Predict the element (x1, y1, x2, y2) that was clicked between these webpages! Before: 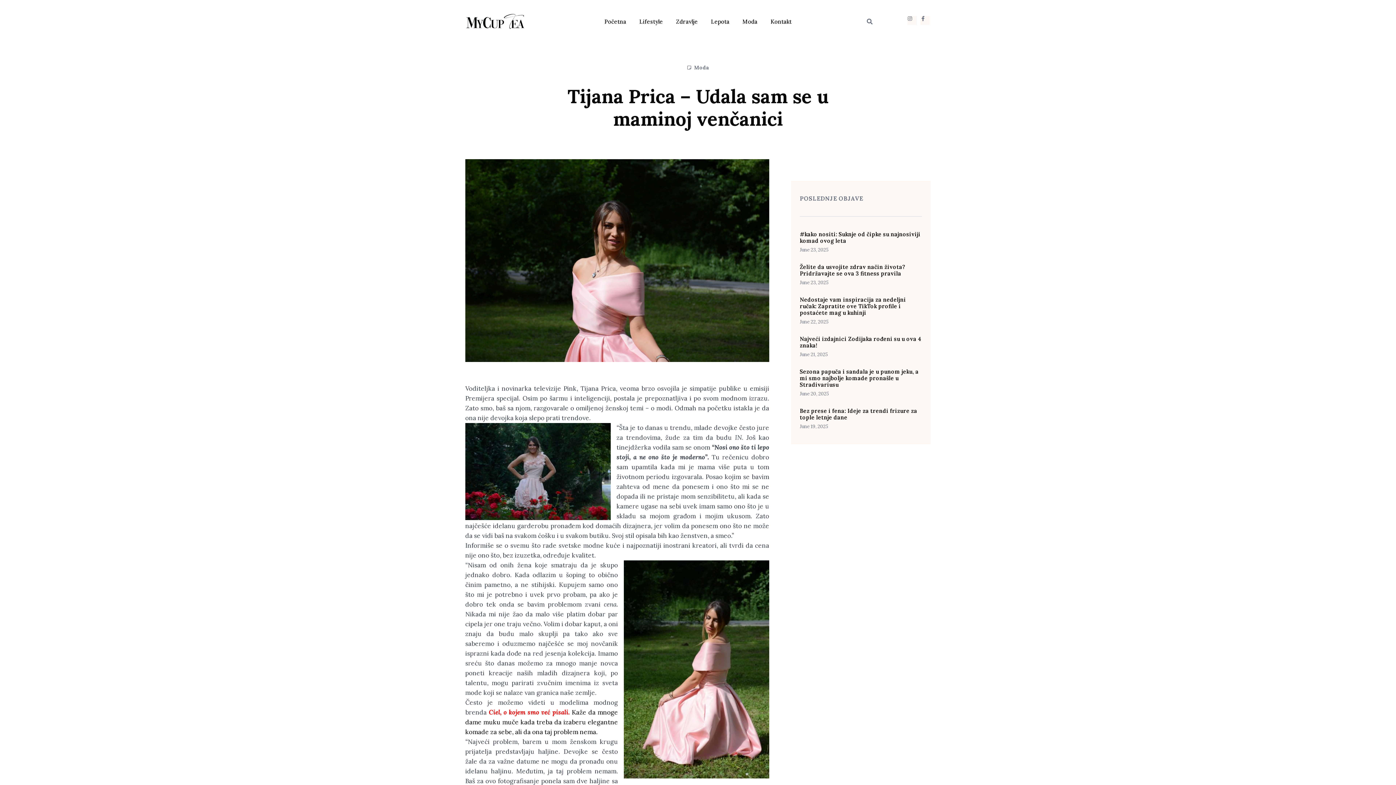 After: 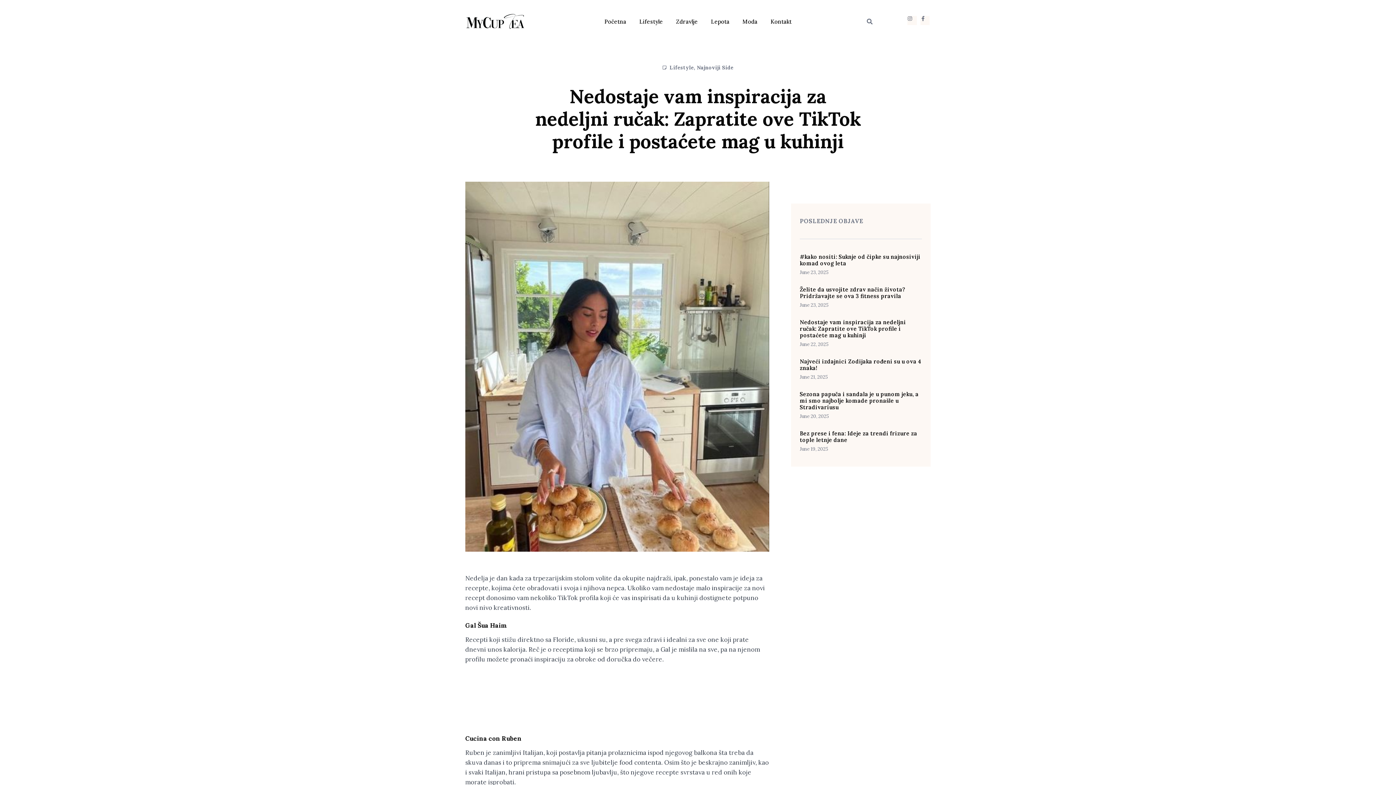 Action: label: Nedostaje vam inspiracija za nedeljni ručak: Zapratite ove TikTok profile i postaćete mag u kuhinji bbox: (800, 296, 906, 316)